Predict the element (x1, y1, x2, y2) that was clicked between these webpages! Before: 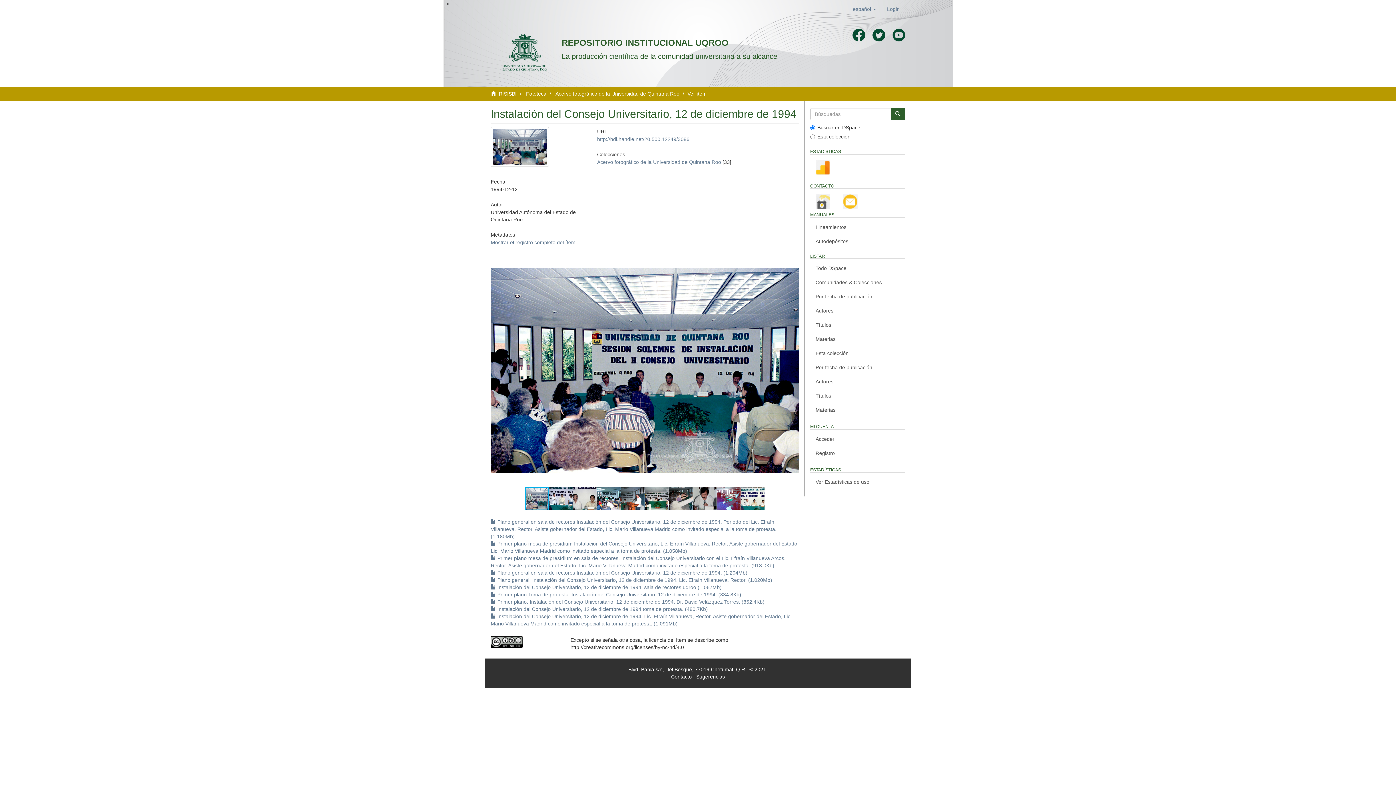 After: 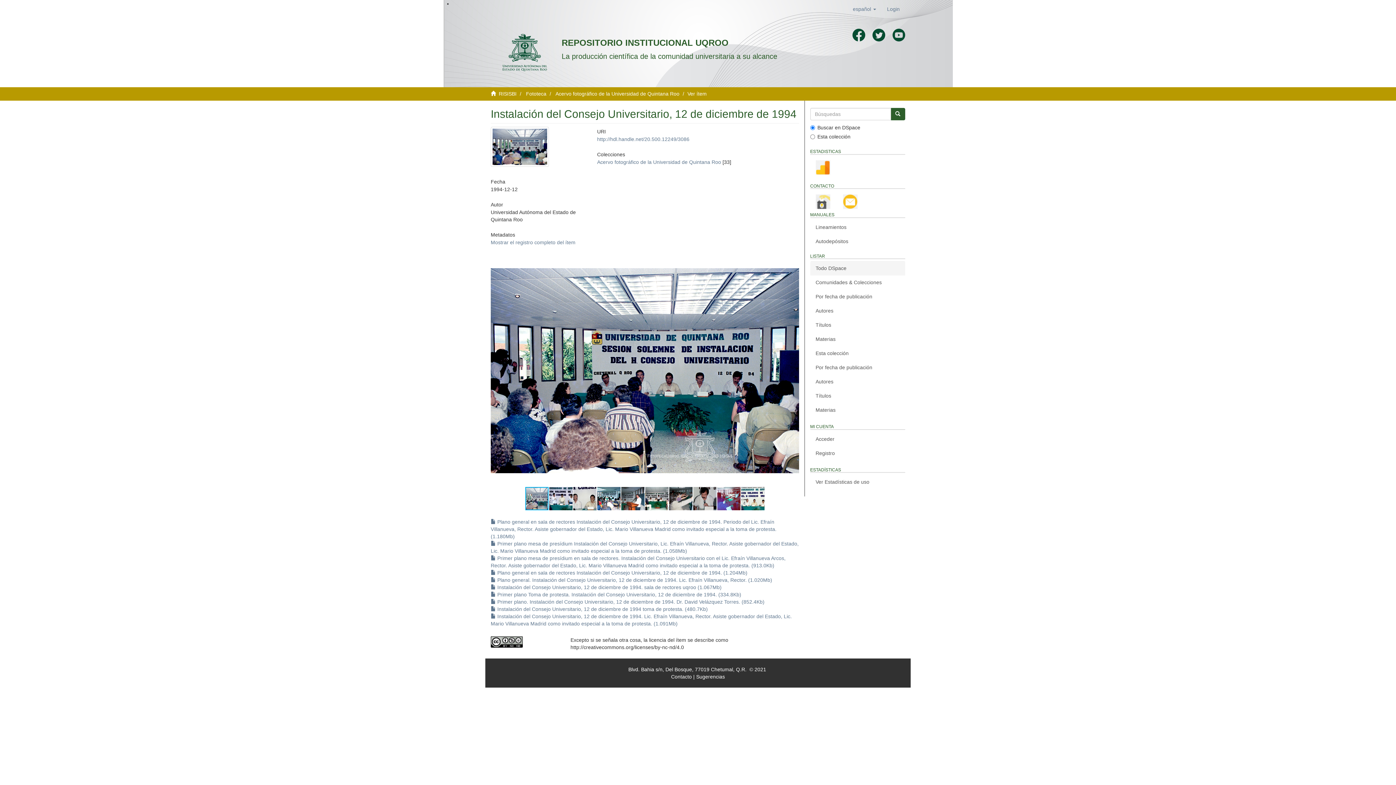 Action: bbox: (810, 261, 905, 275) label: Todo DSpace